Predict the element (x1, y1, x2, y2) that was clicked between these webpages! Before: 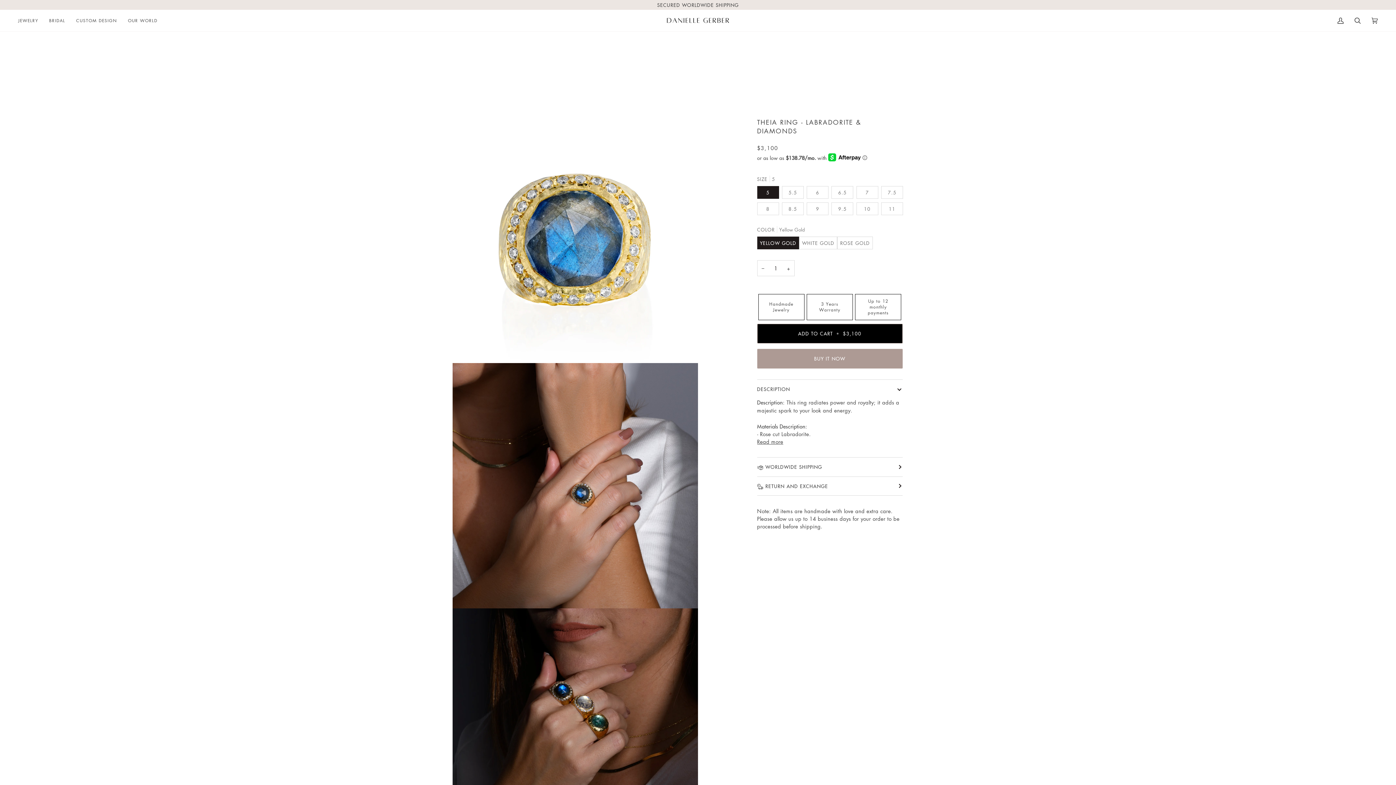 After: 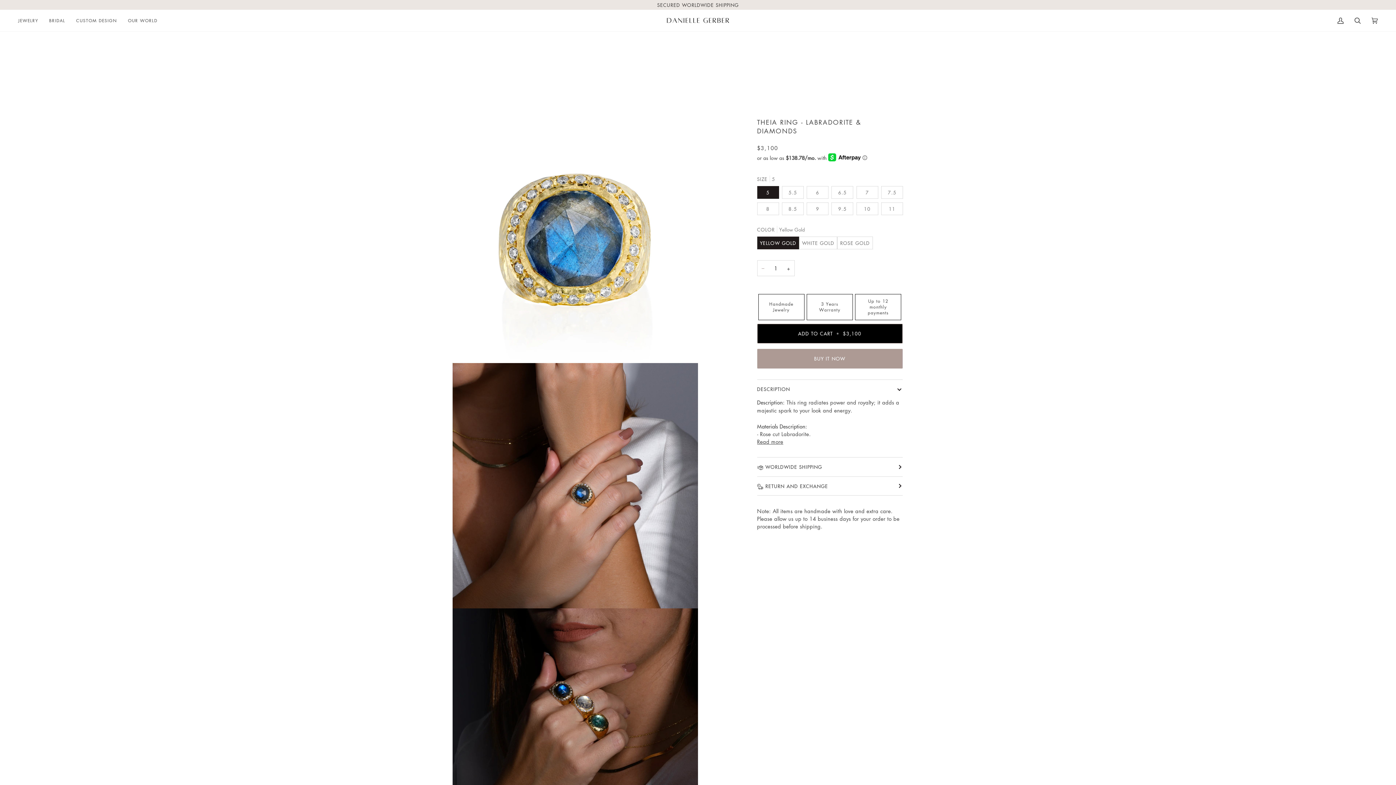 Action: bbox: (757, 260, 769, 276) label: −